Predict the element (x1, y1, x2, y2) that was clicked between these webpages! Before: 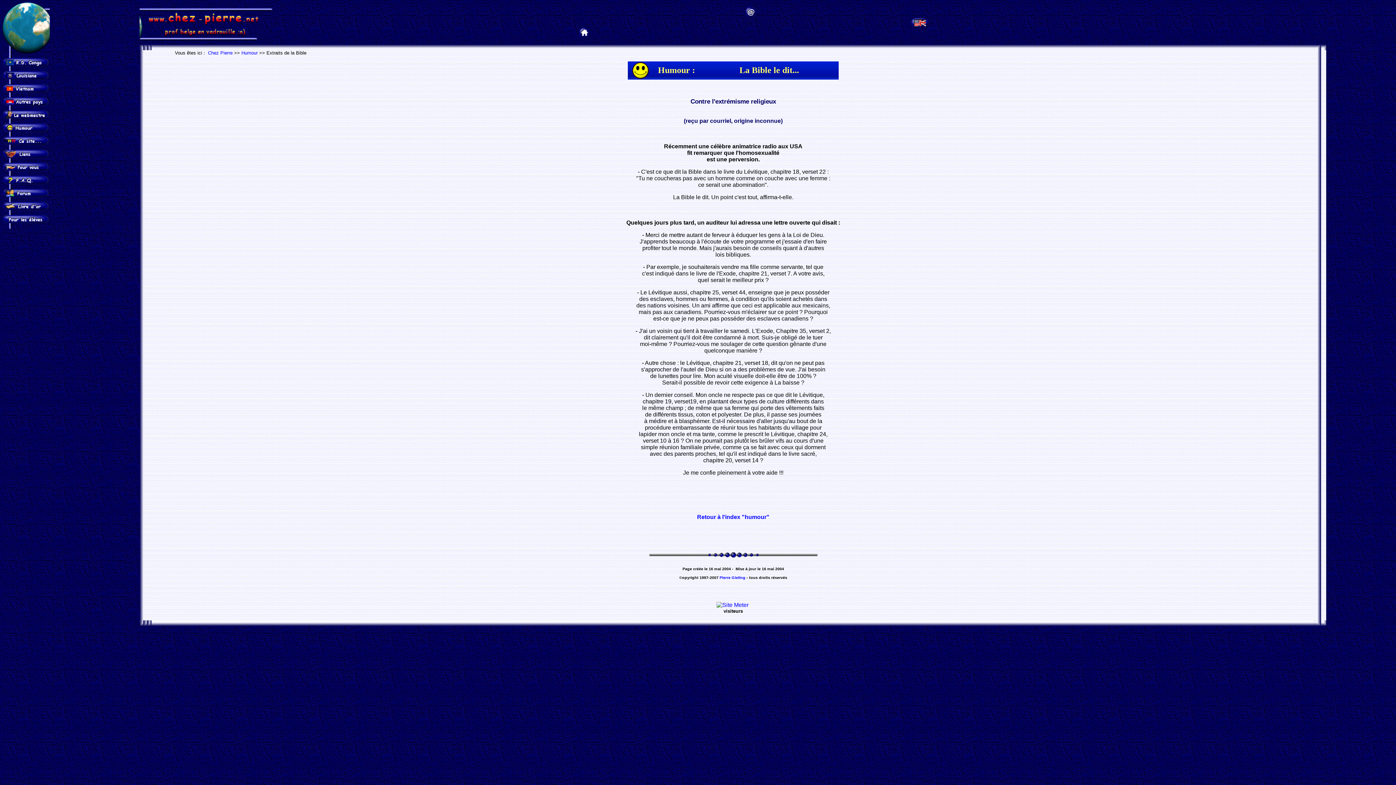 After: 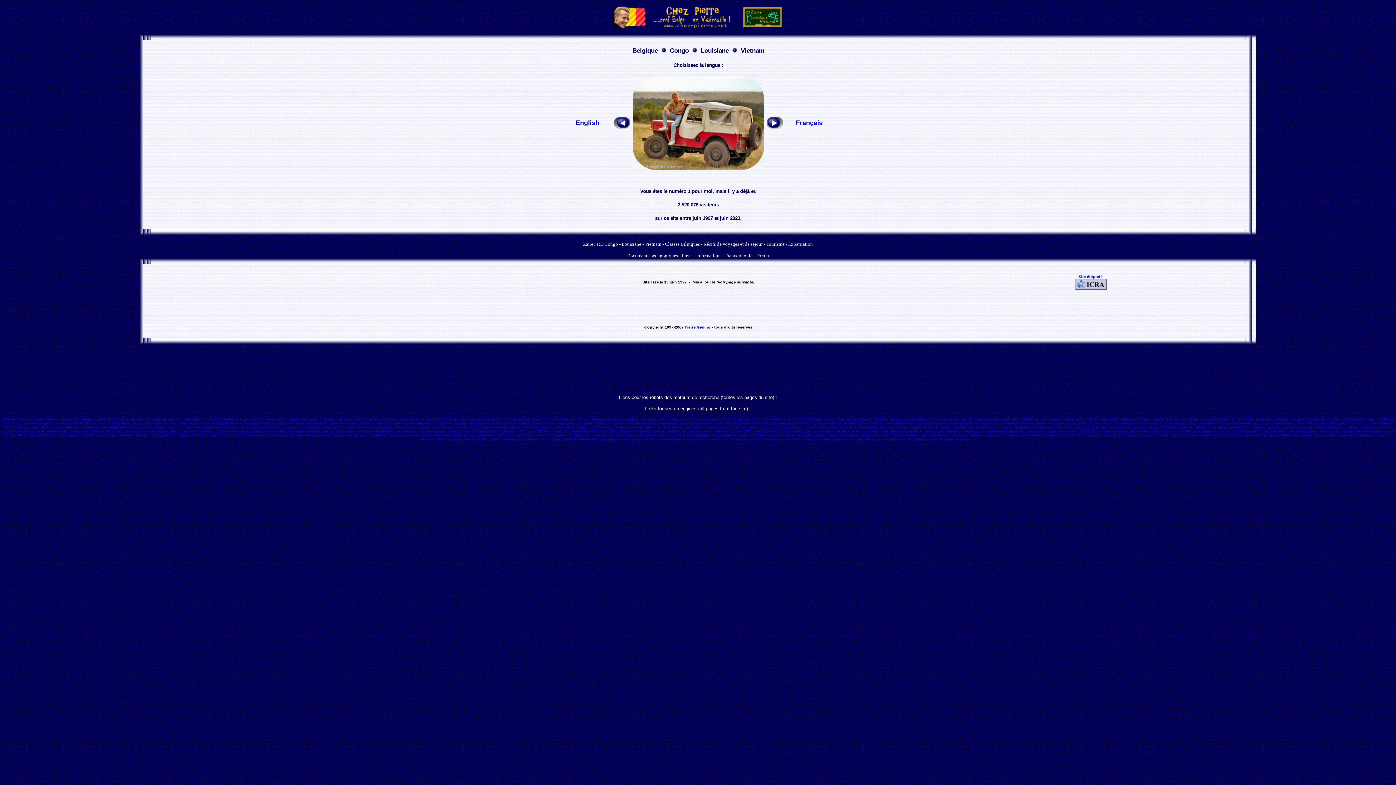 Action: bbox: (139, 21, 274, 27)